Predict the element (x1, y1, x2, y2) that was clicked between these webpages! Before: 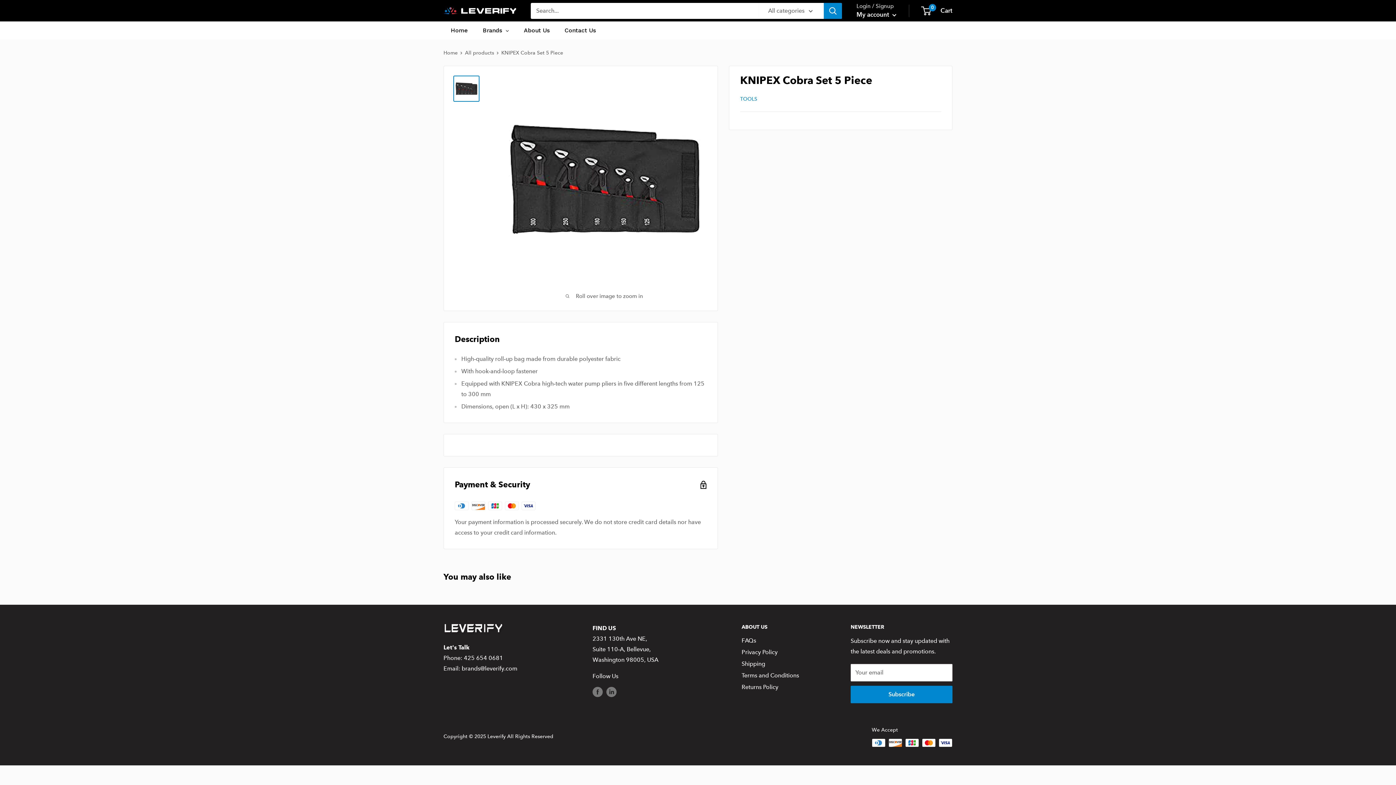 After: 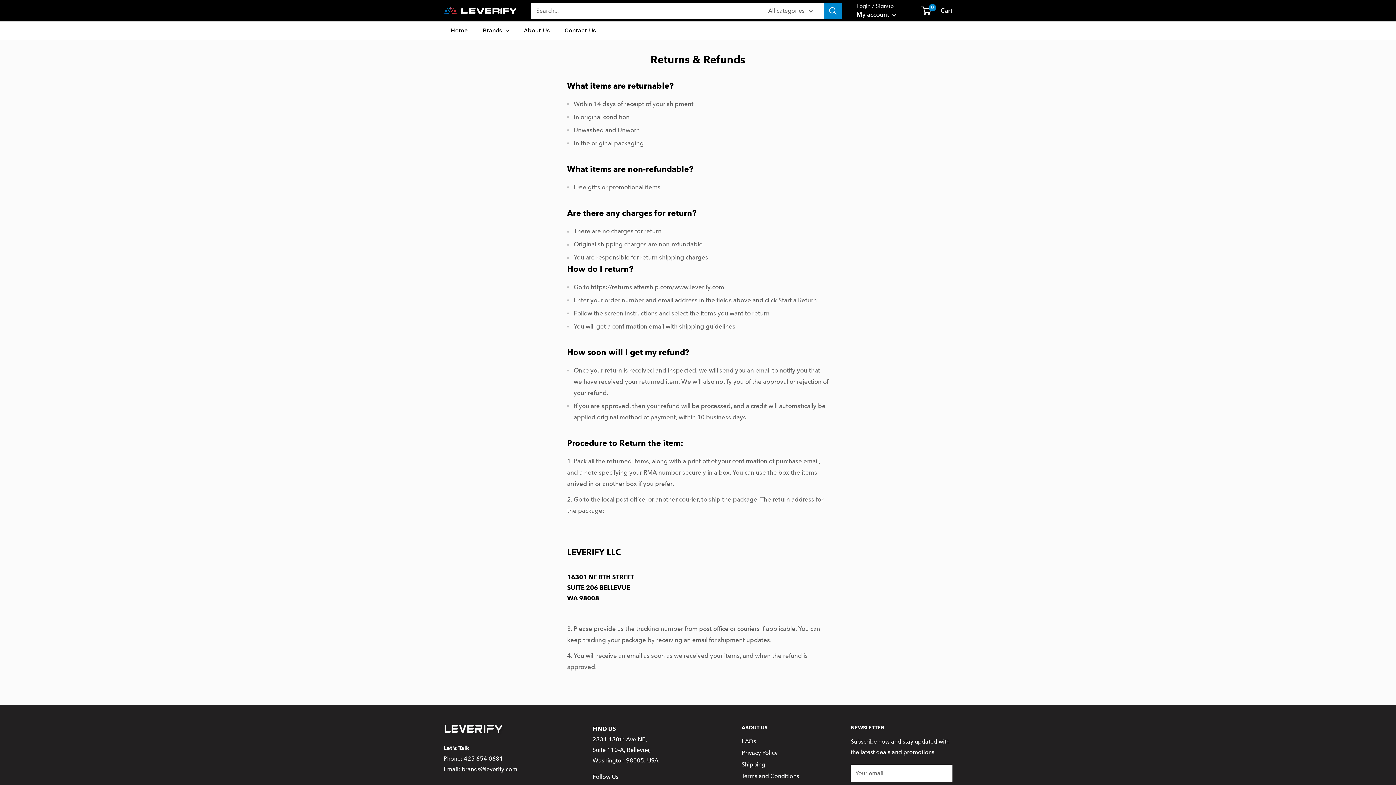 Action: label: Returns Policy bbox: (741, 681, 825, 693)